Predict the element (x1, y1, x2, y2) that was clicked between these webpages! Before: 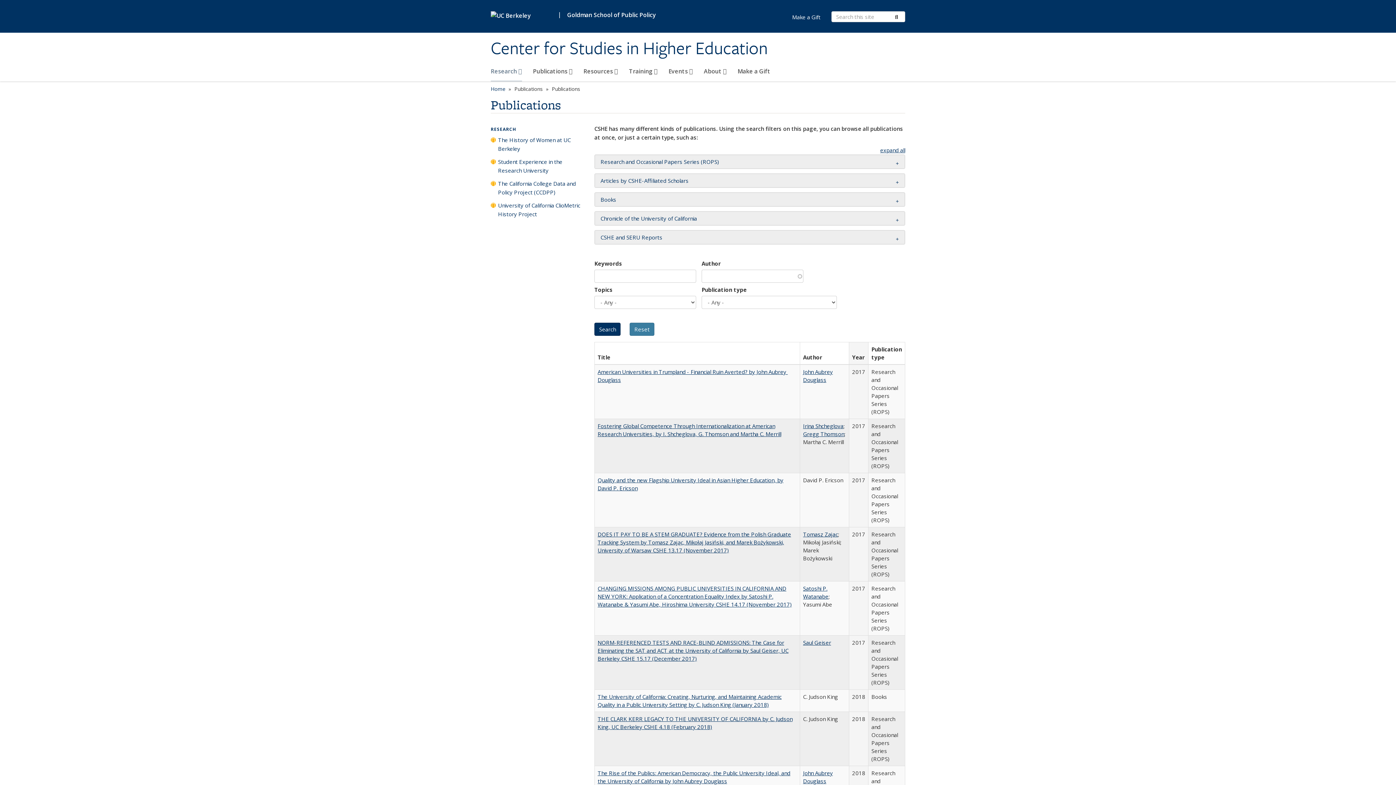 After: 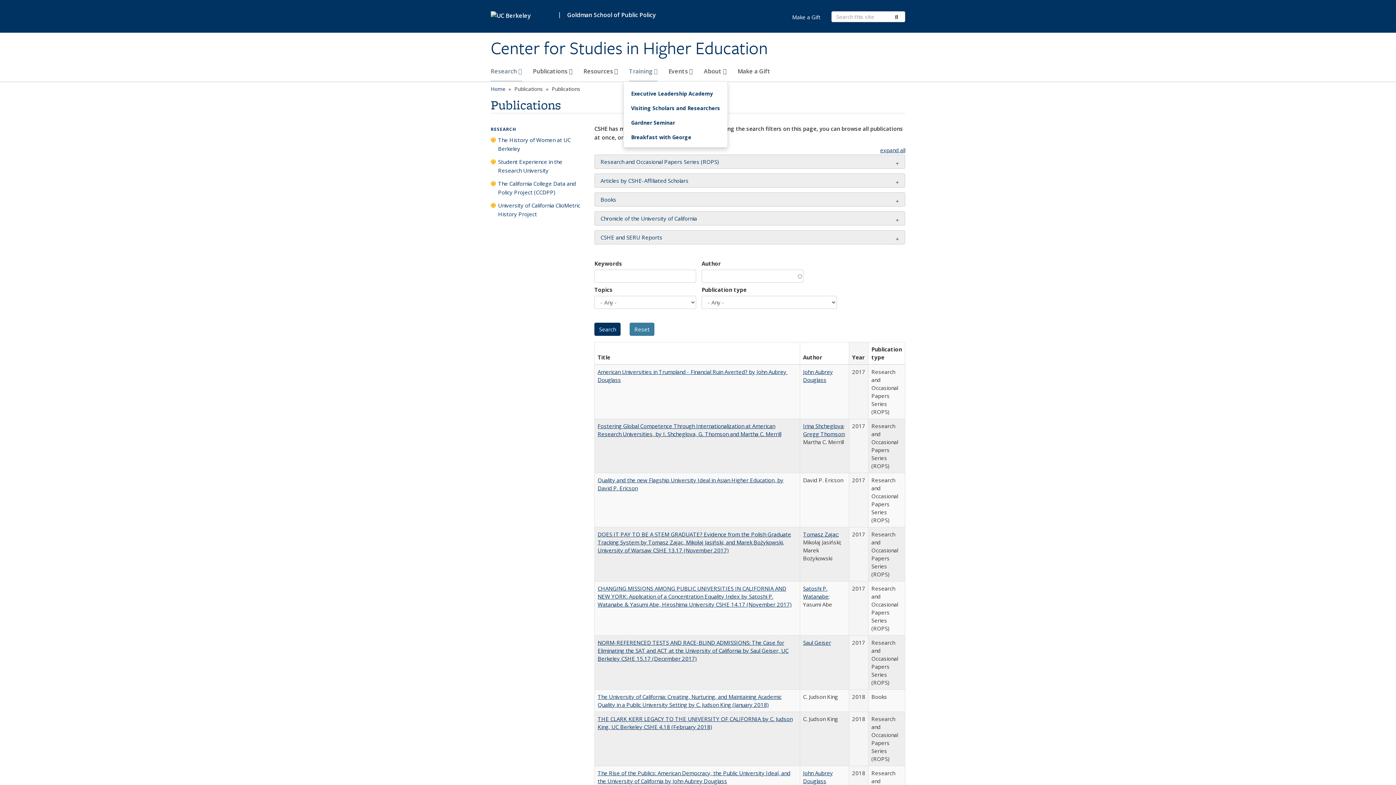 Action: label: Training  bbox: (629, 64, 657, 81)